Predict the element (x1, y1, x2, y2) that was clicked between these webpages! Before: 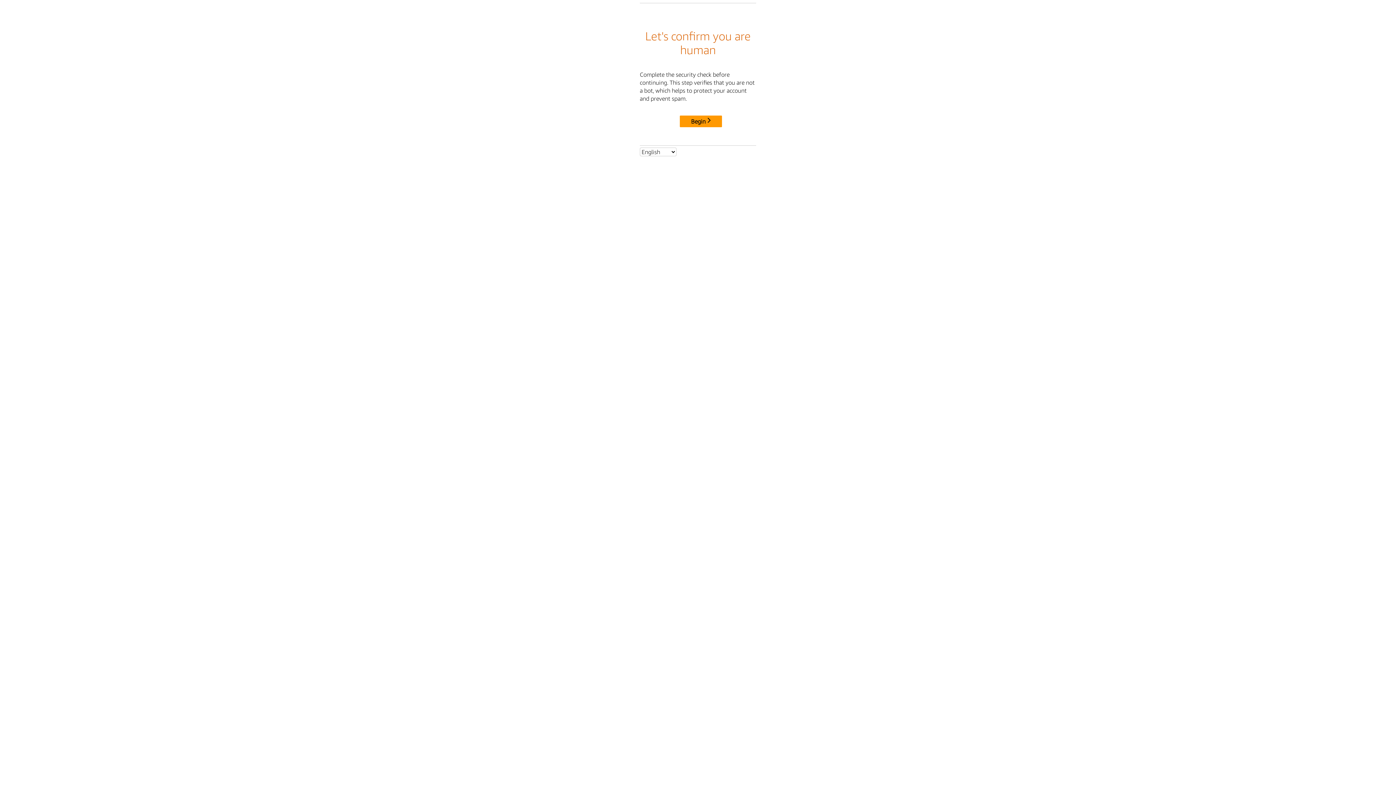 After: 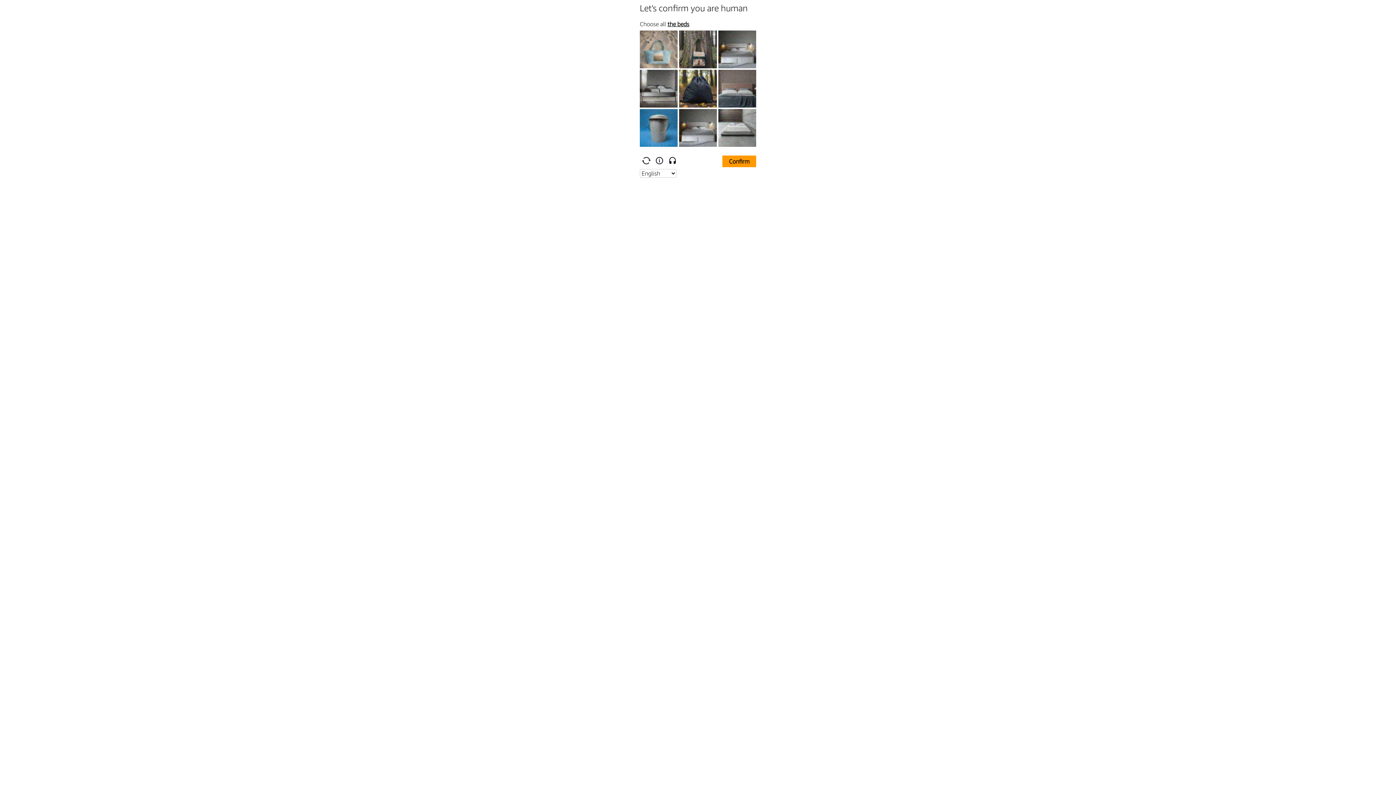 Action: label: Begin bbox: (680, 115, 722, 127)